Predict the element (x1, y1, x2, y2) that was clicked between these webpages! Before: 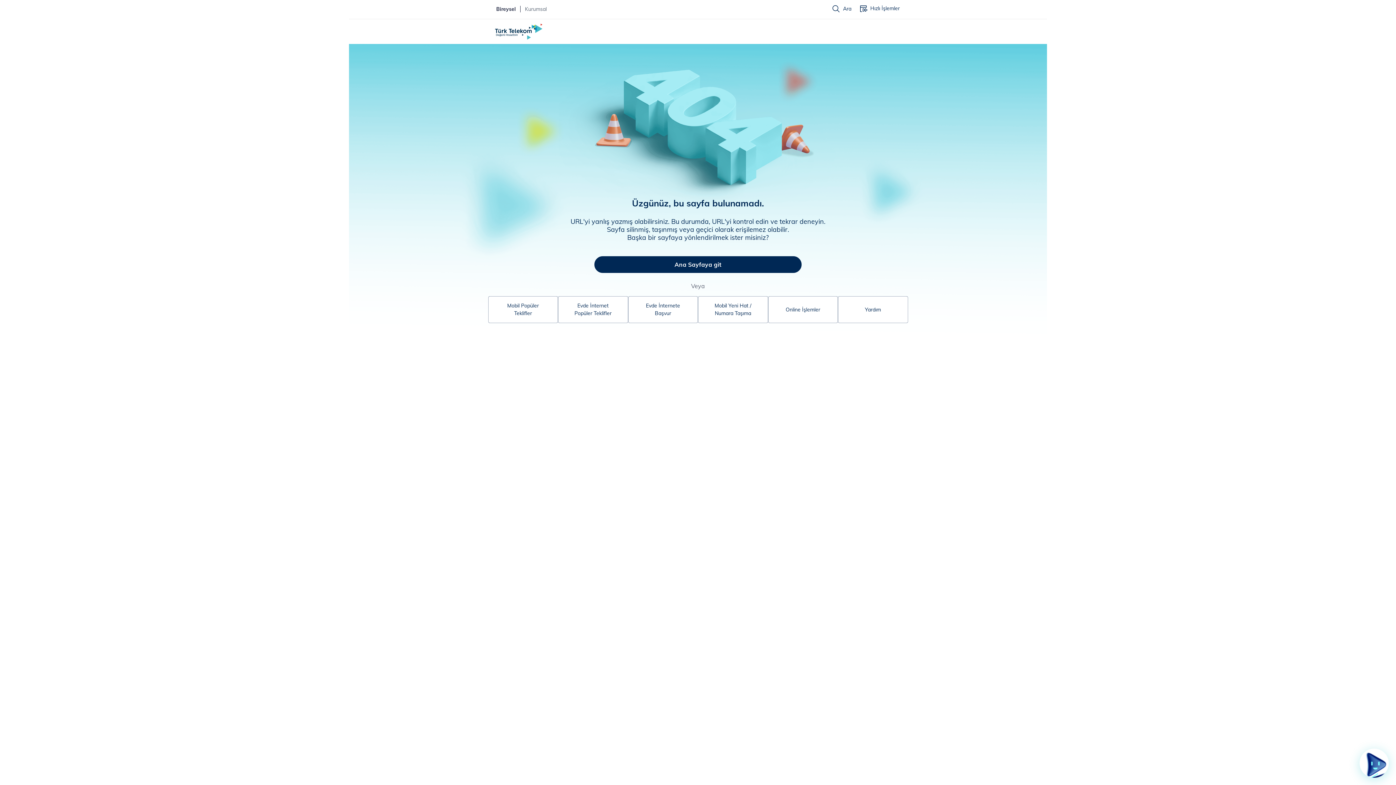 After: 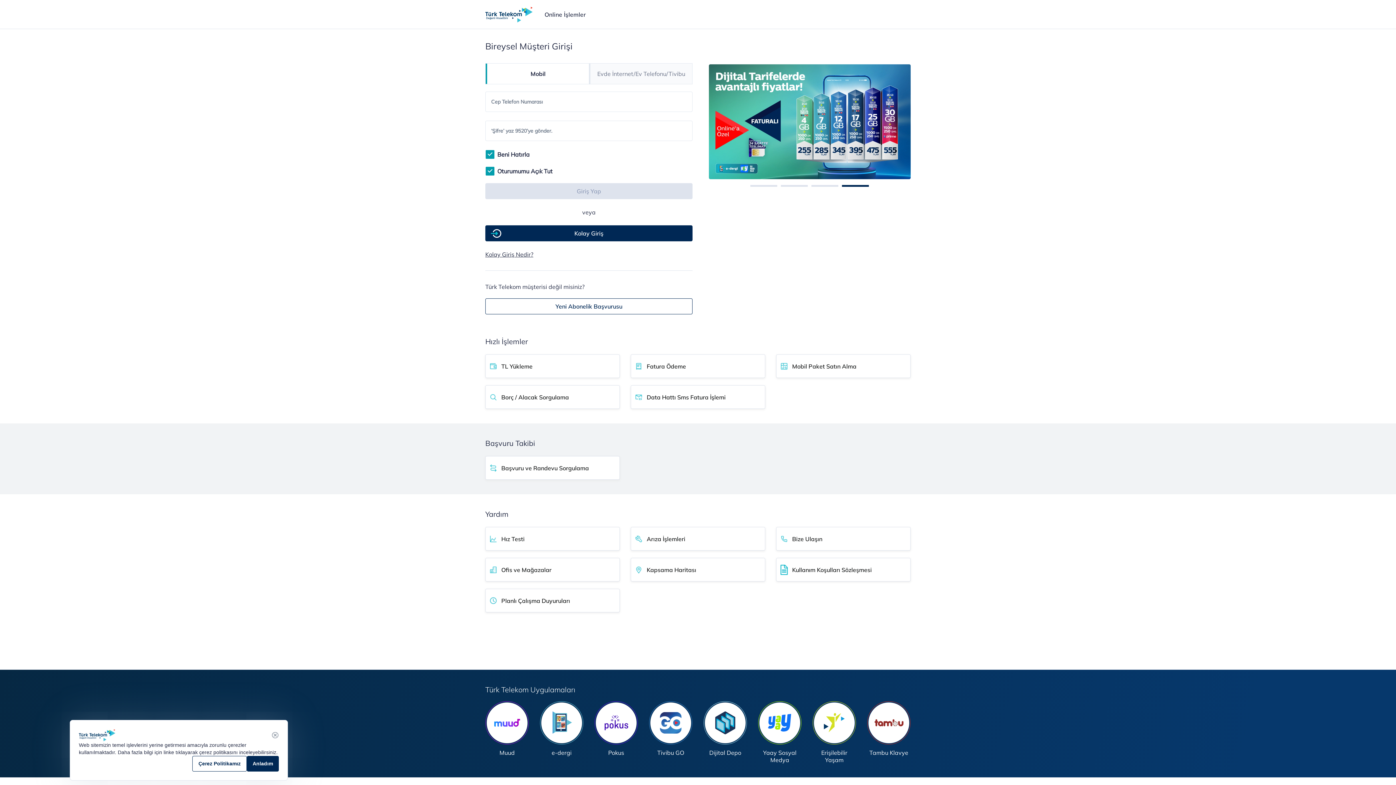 Action: bbox: (768, 296, 838, 323) label: Online İşlemler